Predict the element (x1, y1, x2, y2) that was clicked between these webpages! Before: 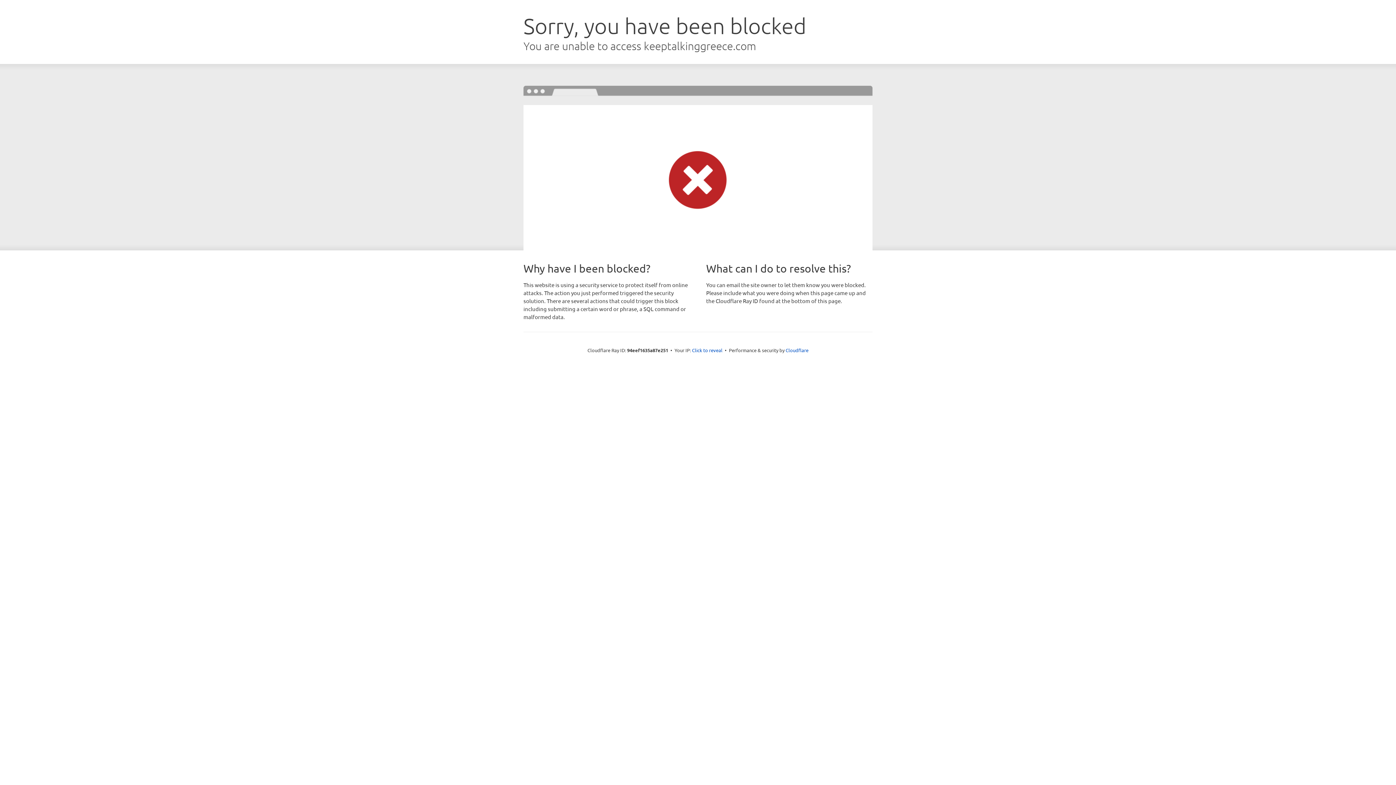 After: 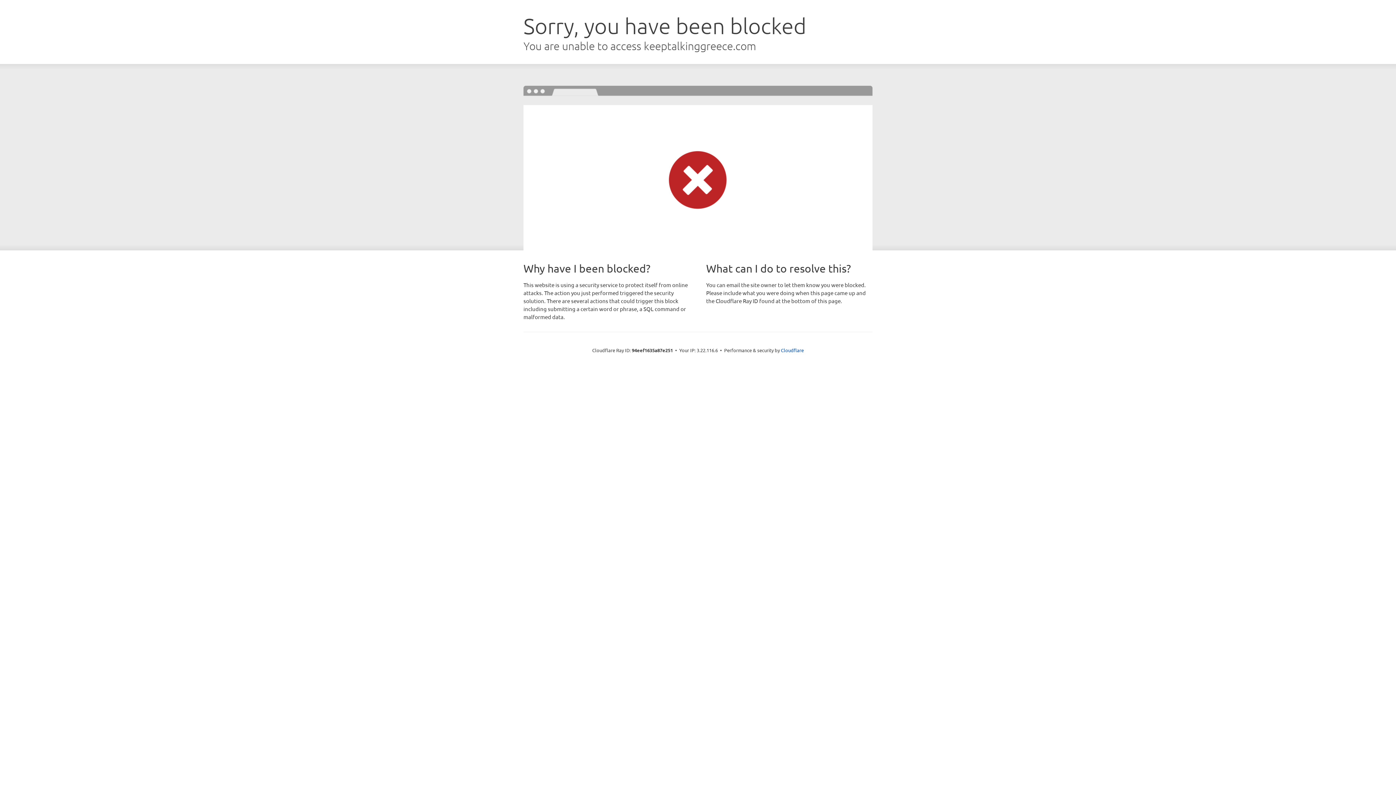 Action: label: Click to reveal bbox: (692, 346, 722, 353)